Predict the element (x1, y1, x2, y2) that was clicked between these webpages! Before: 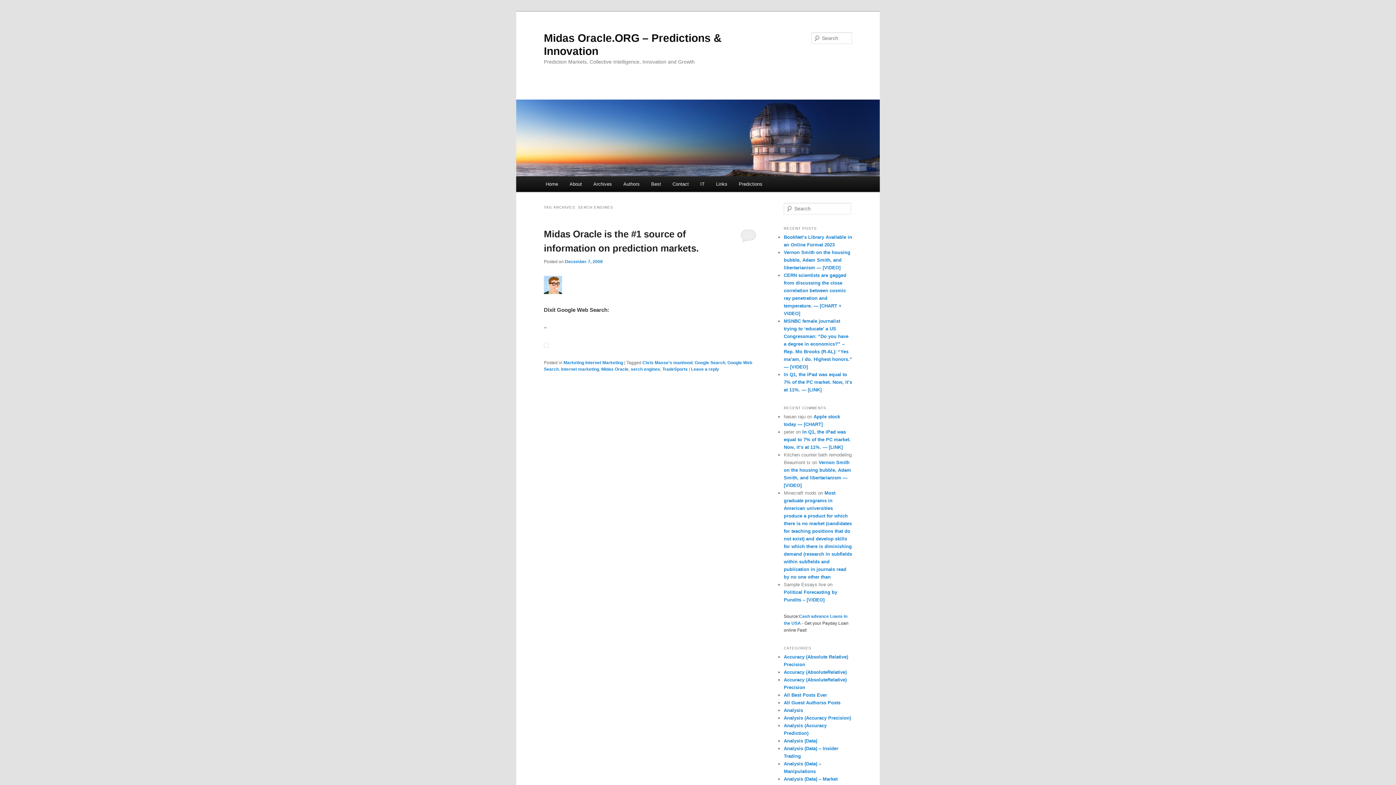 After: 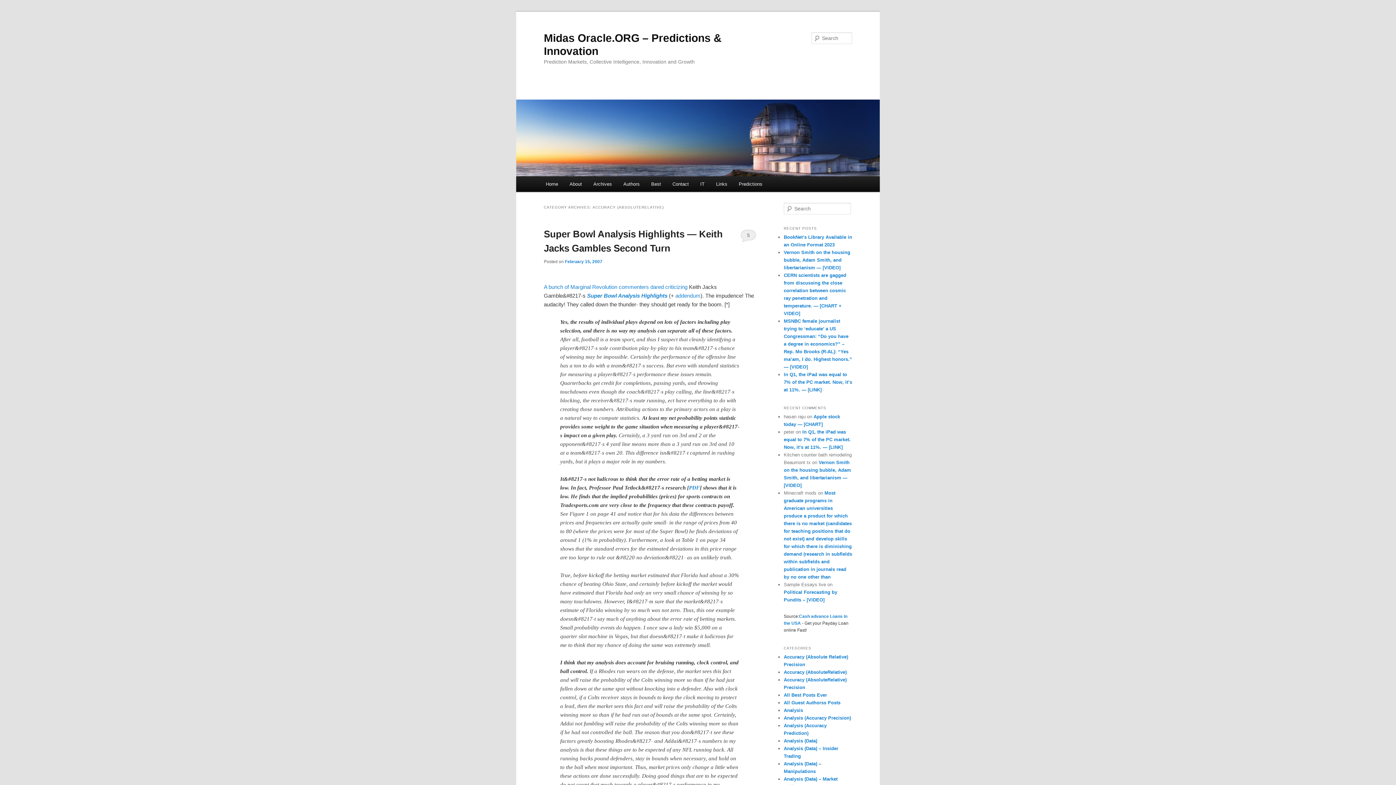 Action: bbox: (784, 669, 846, 675) label: Accuracy (AbsoluteRelative)